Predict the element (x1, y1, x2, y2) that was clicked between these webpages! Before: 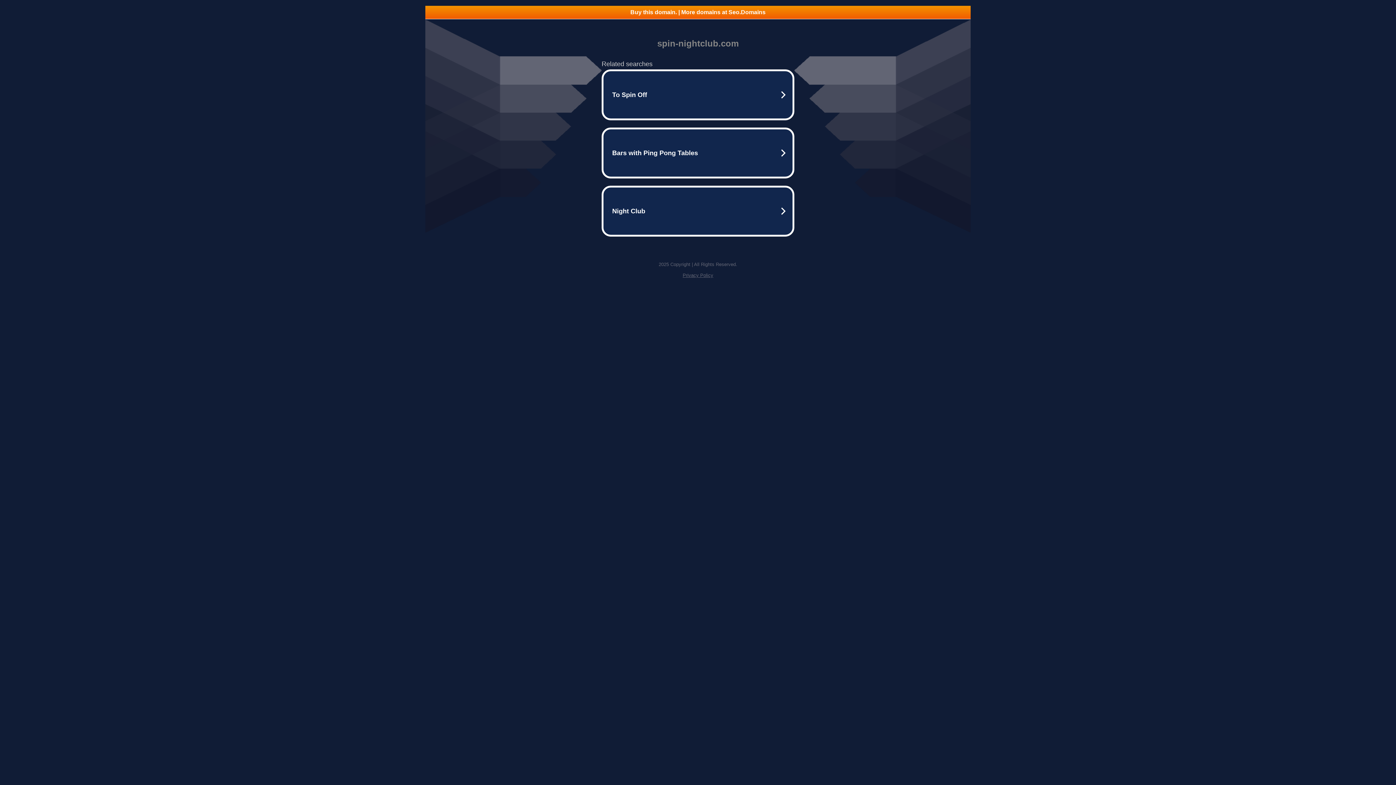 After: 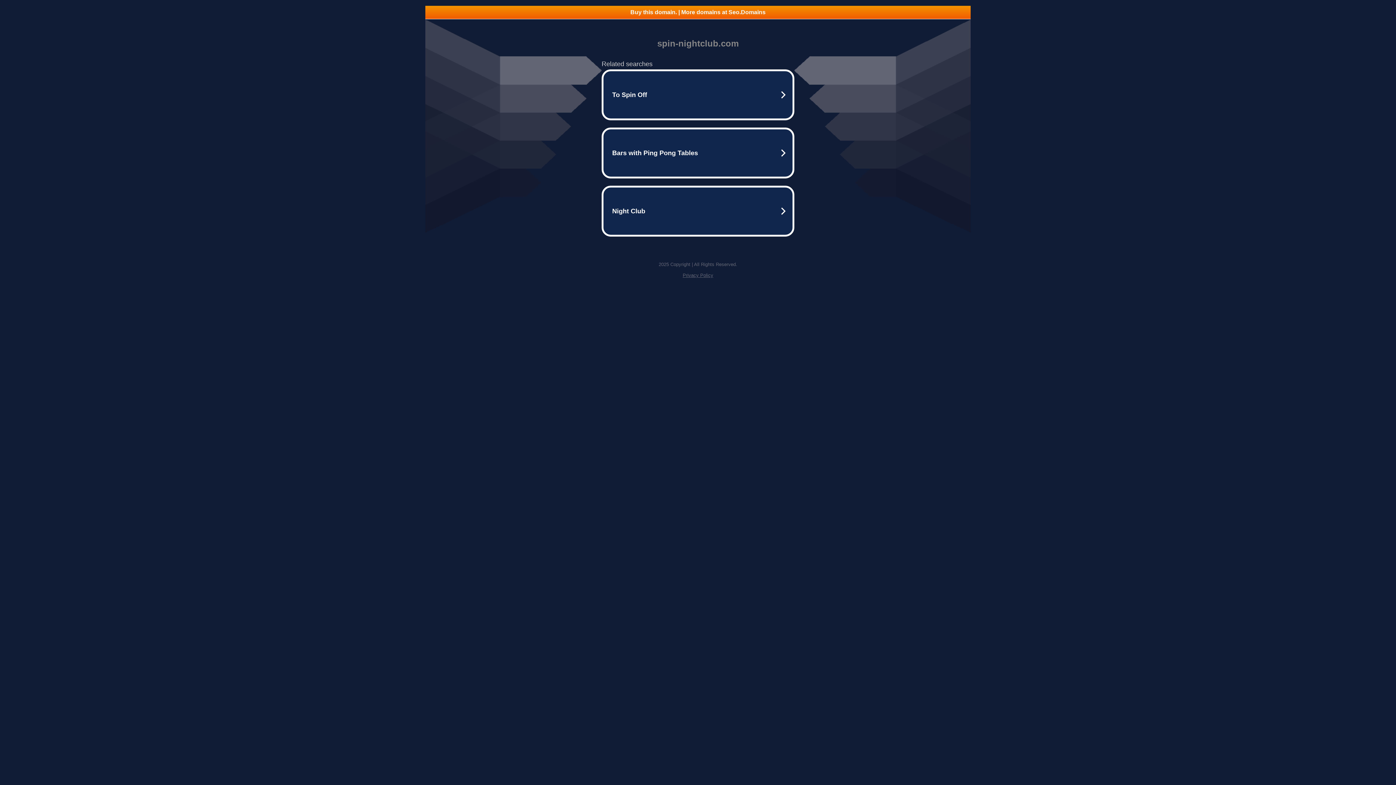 Action: label: Privacy Policy bbox: (682, 272, 713, 278)